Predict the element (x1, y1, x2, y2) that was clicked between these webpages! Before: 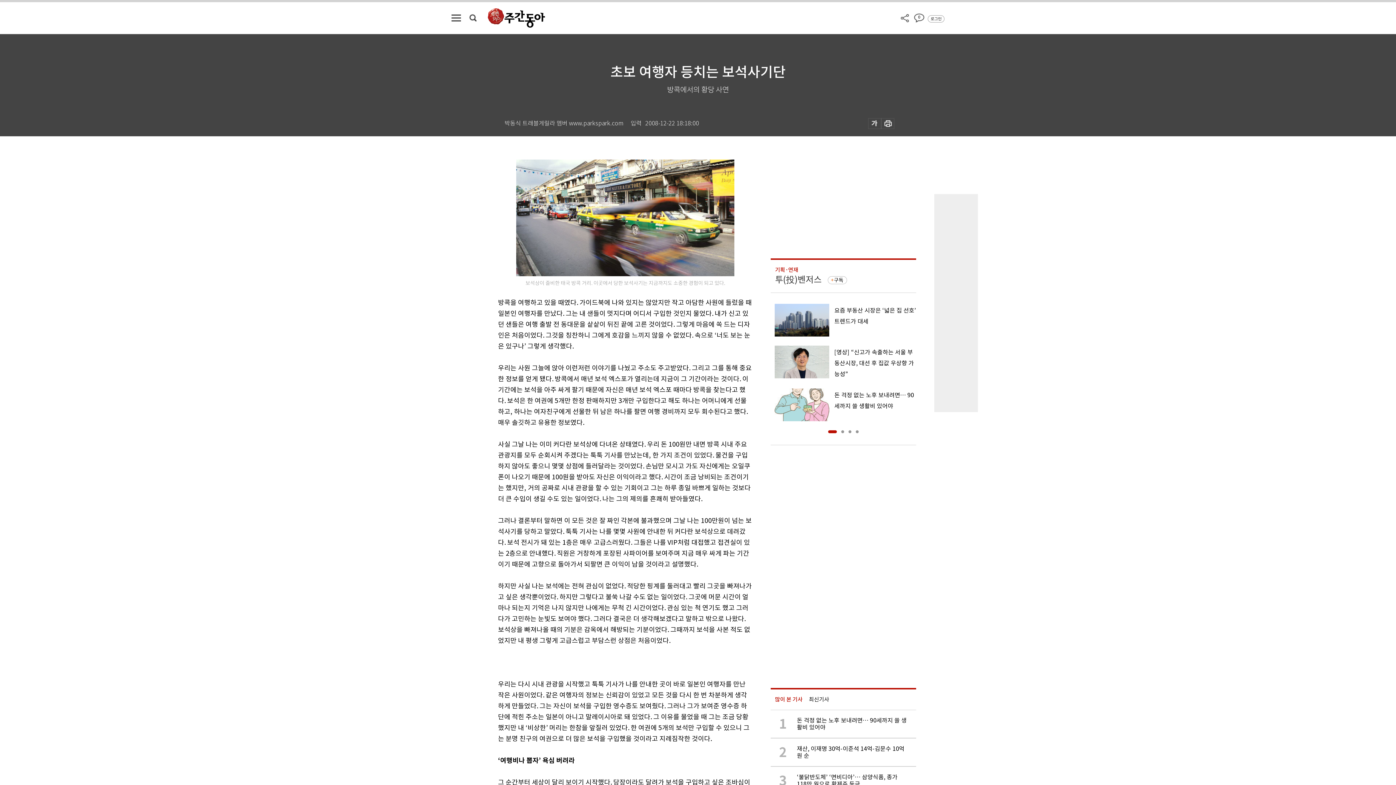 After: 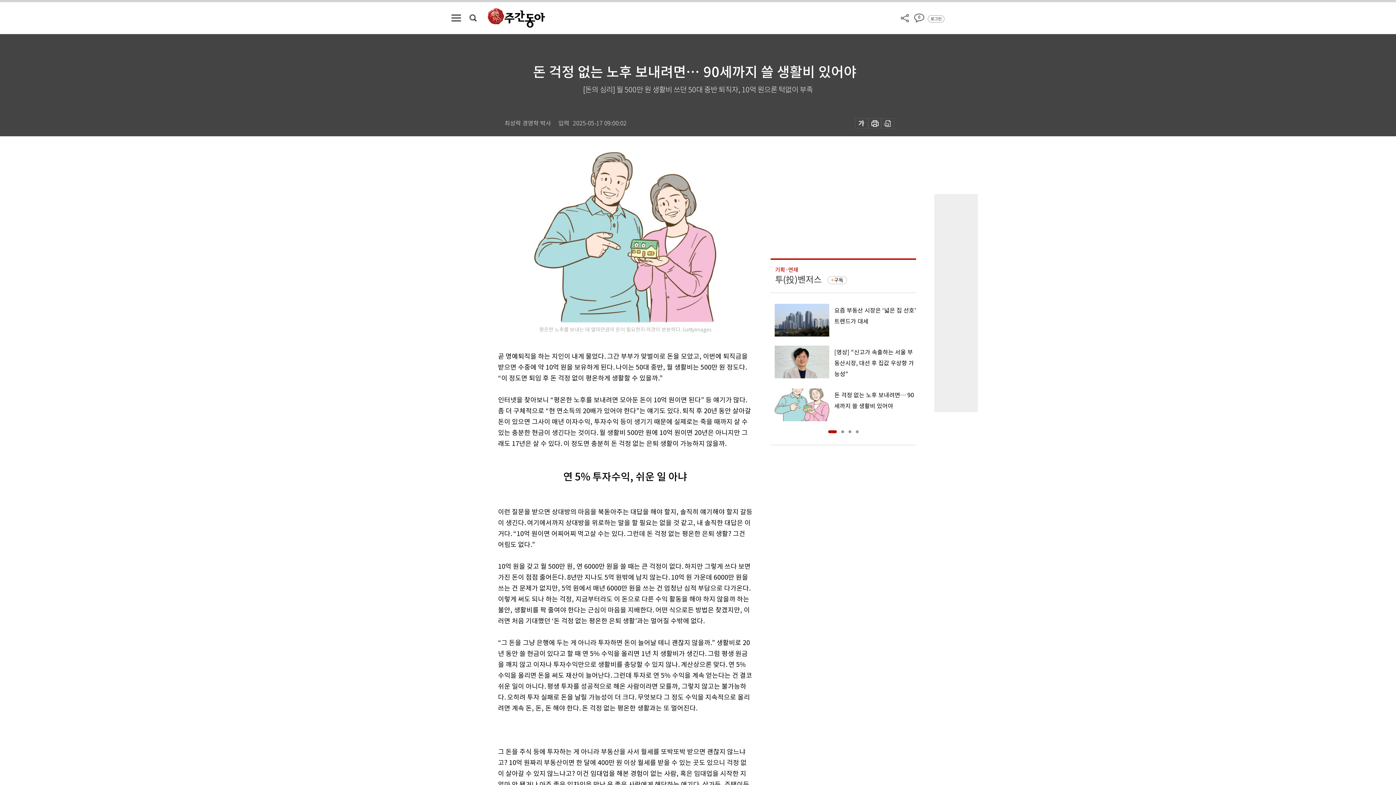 Action: label: 돈 걱정 없는 노후 보내려면… 90세까지 쓸 생활비 있어야   bbox: (770, 388, 916, 421)